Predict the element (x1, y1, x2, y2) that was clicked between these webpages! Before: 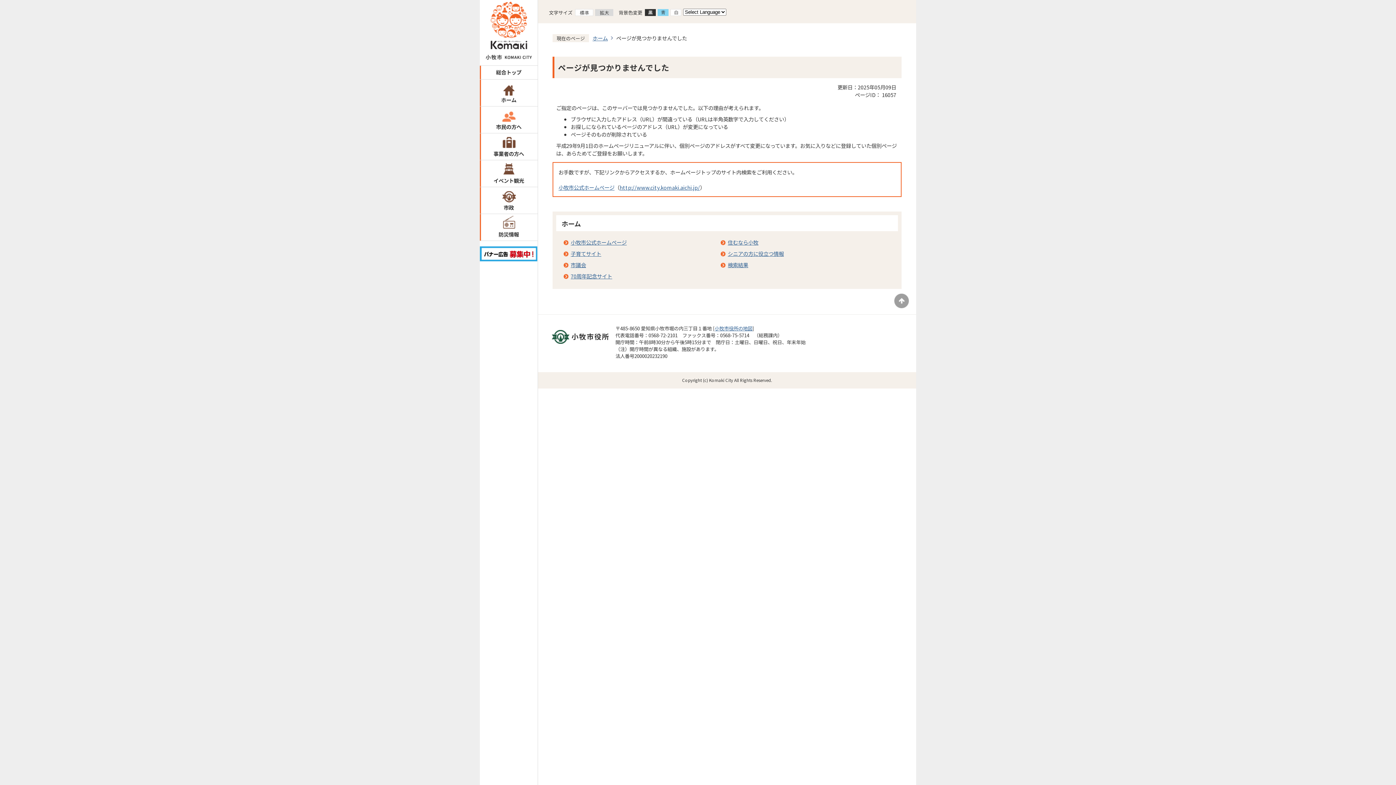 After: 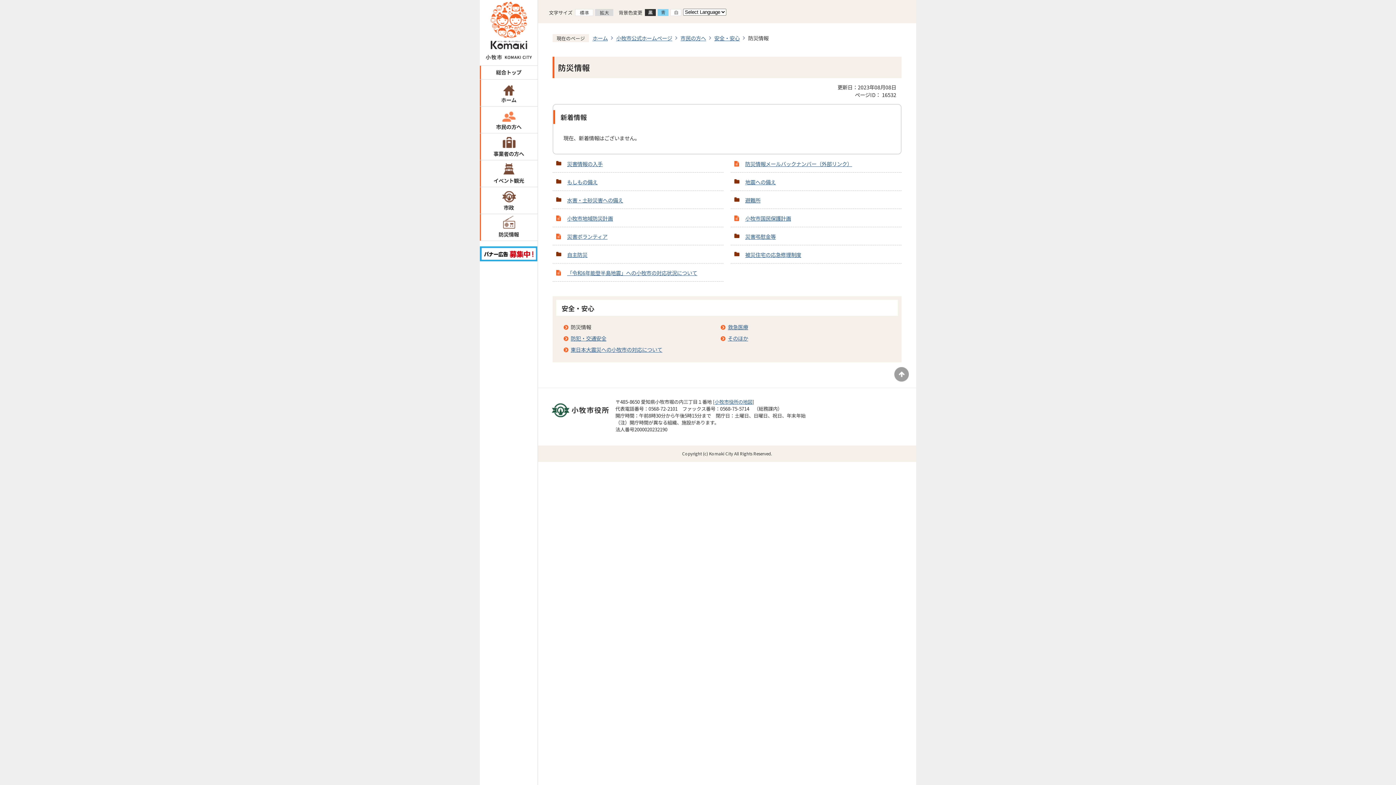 Action: bbox: (480, 214, 537, 241) label: 防災情報